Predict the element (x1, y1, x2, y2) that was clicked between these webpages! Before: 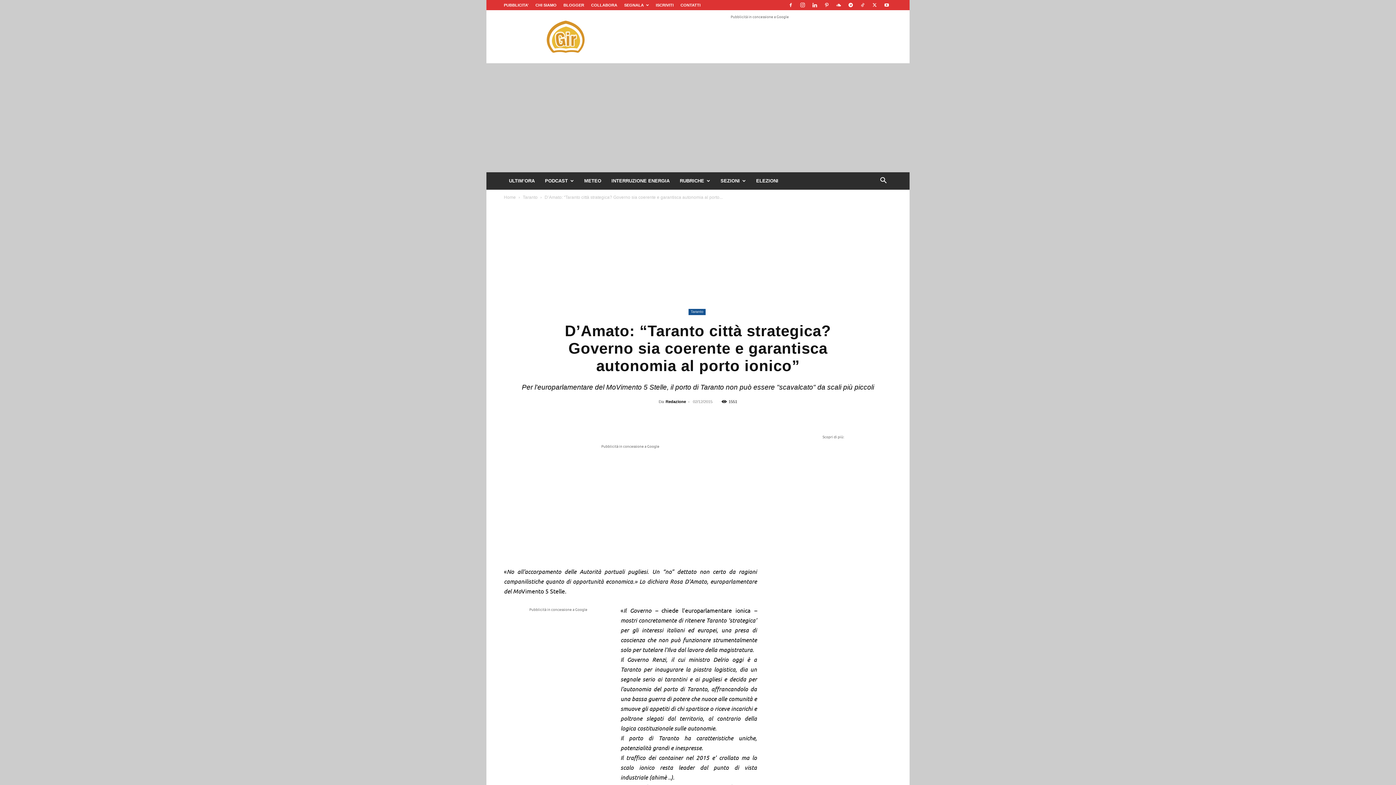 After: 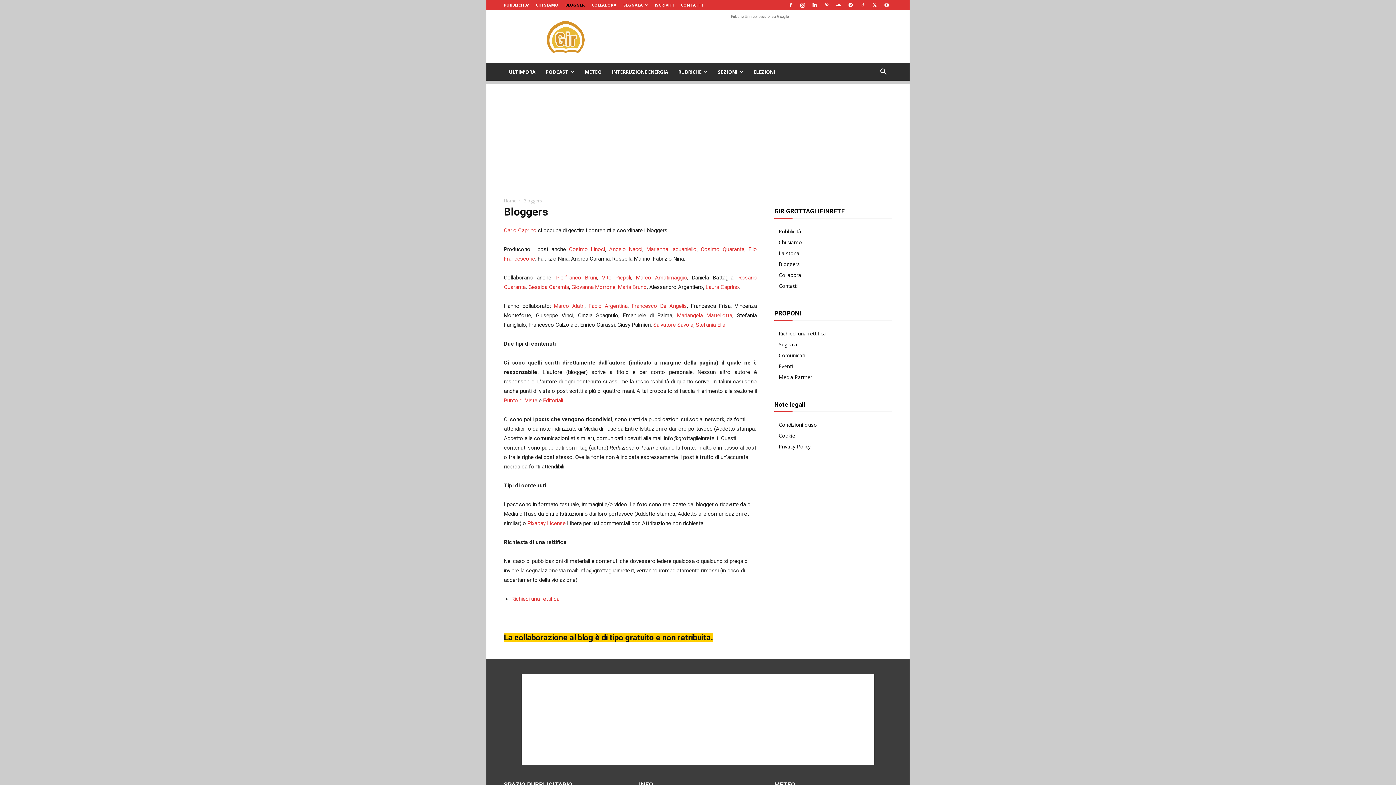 Action: label: BLOGGER bbox: (563, 2, 584, 7)